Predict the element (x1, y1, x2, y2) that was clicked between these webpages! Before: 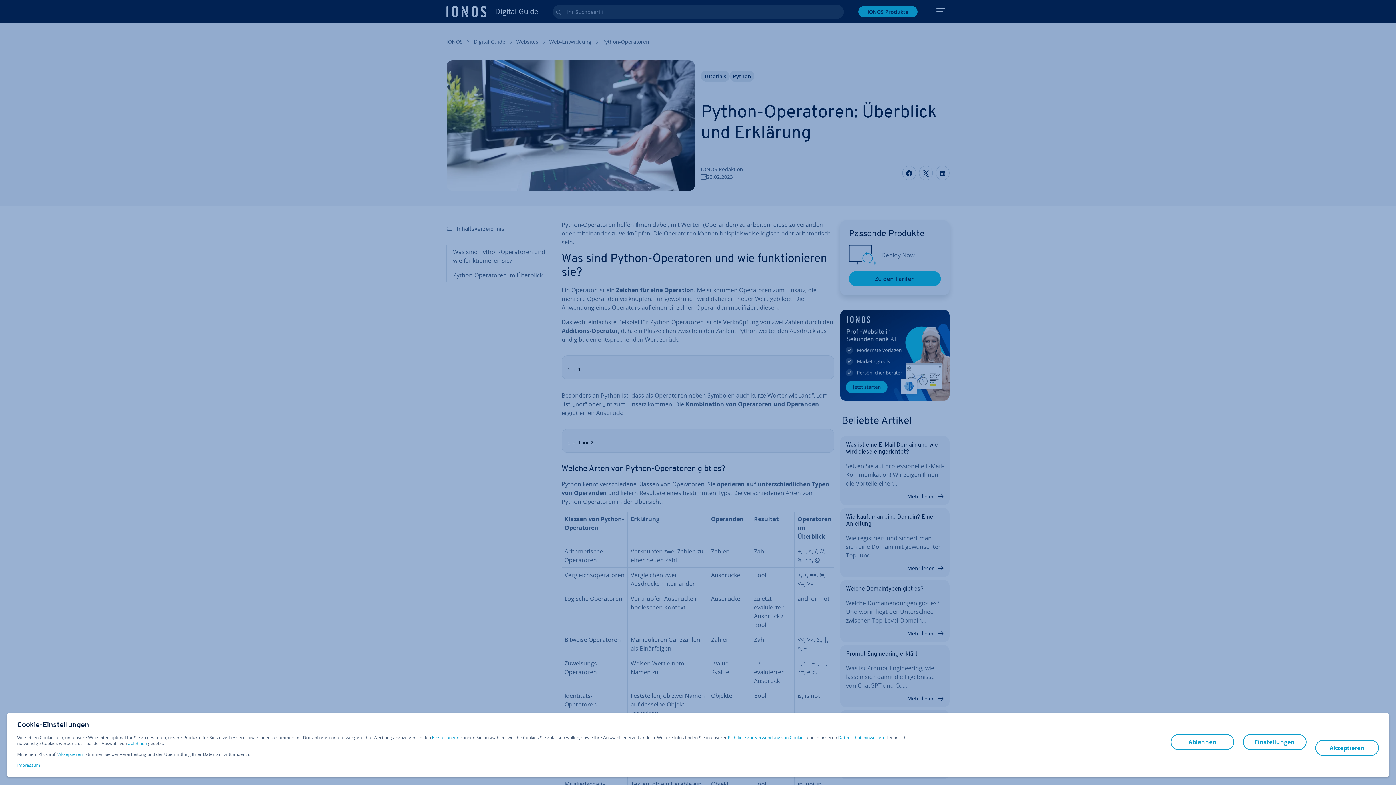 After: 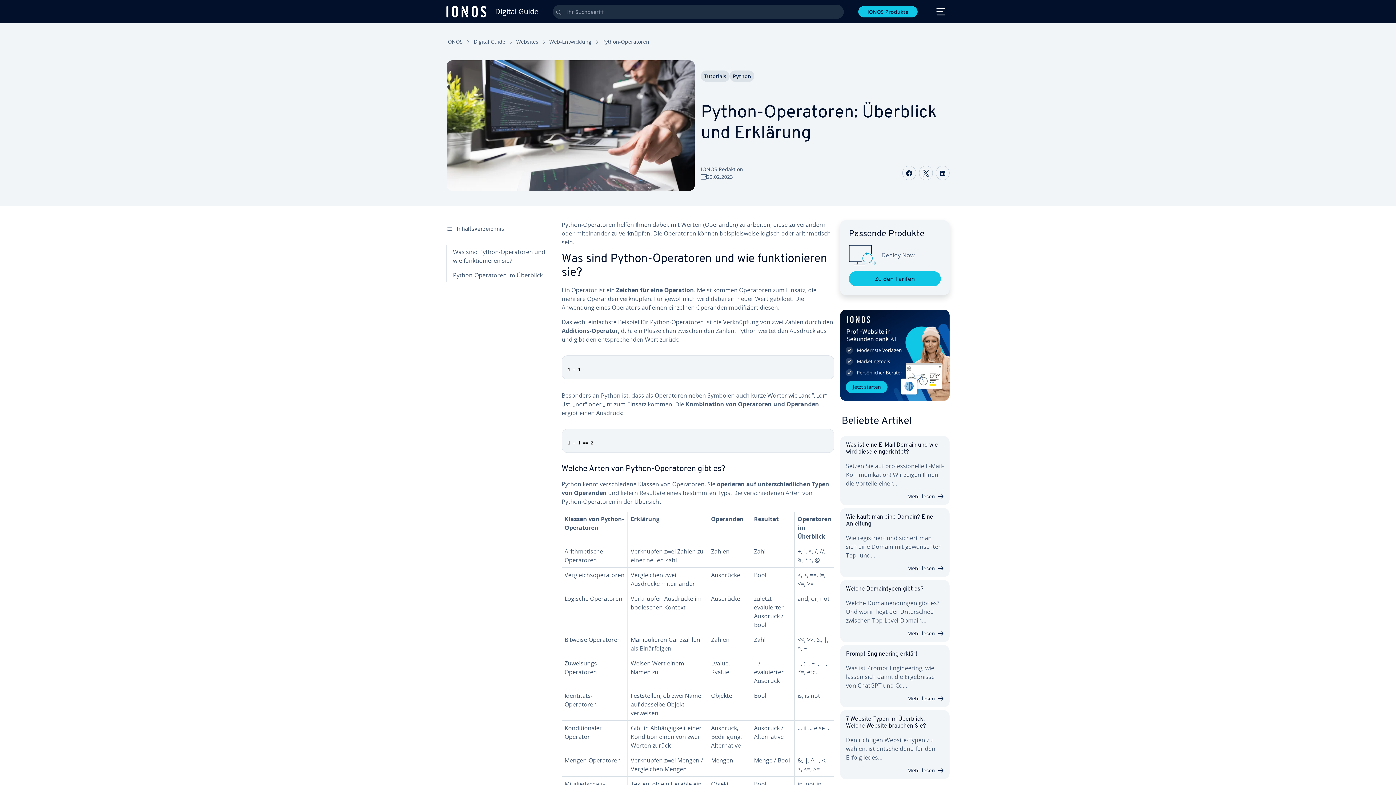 Action: label: Ablehnen bbox: (1170, 734, 1234, 750)